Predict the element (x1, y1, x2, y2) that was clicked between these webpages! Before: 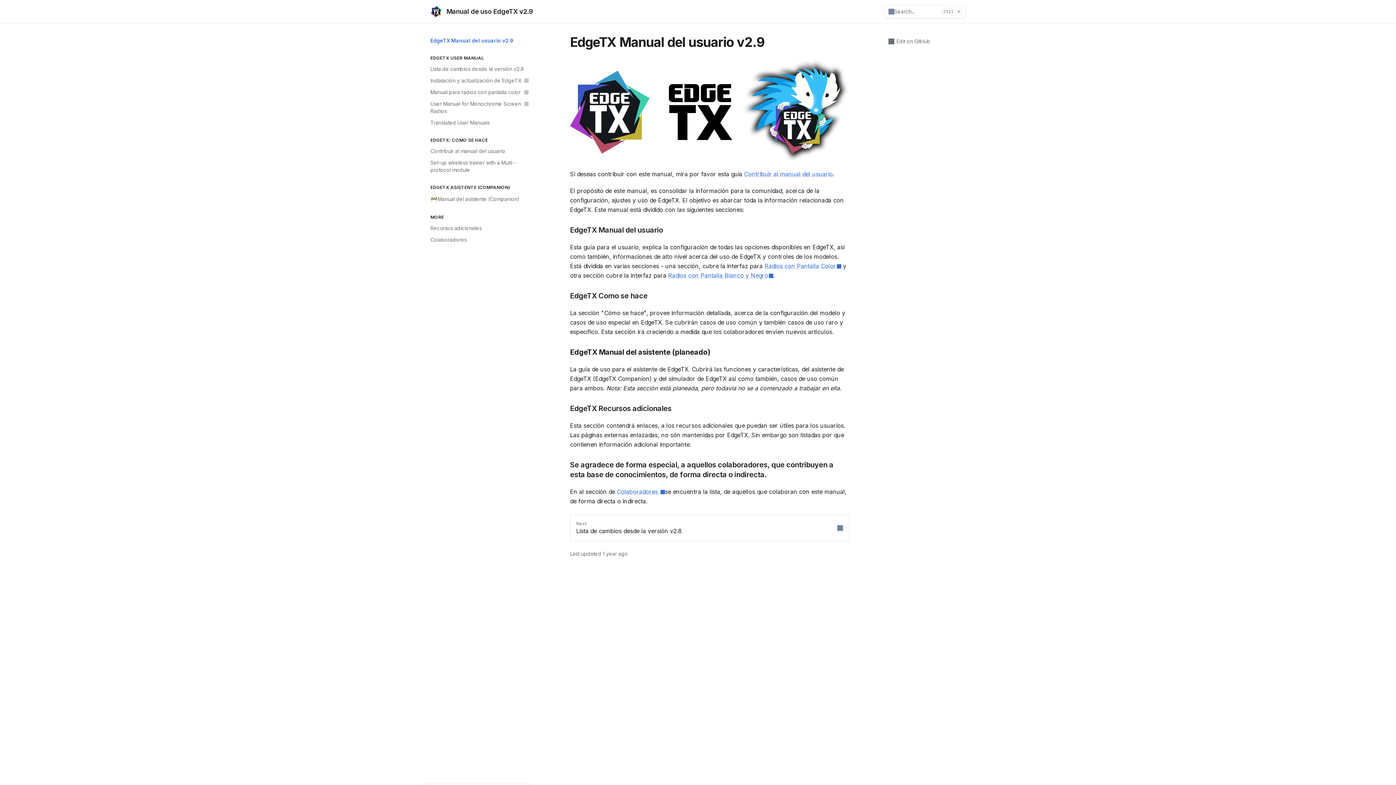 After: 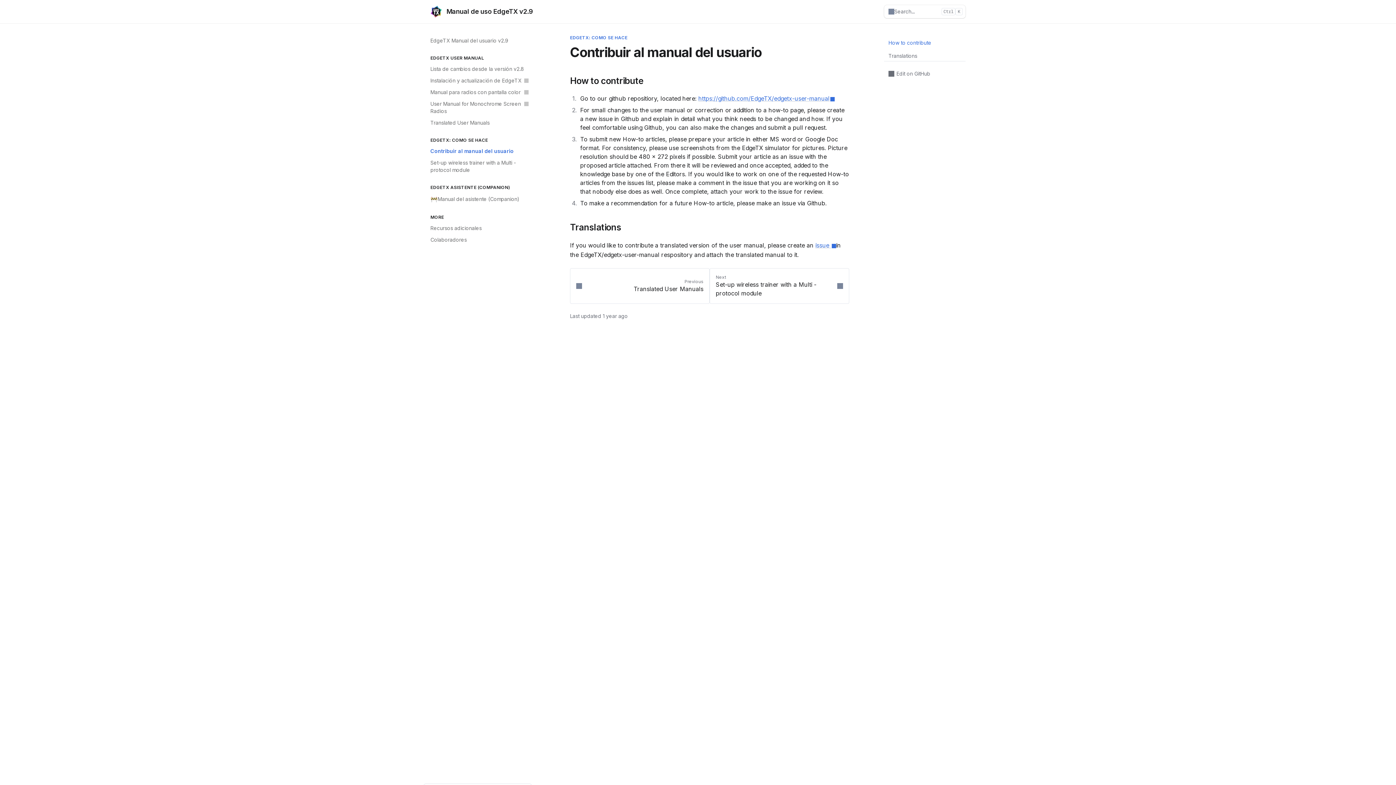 Action: bbox: (426, 145, 532, 157) label: Contribuir al manual del usuario